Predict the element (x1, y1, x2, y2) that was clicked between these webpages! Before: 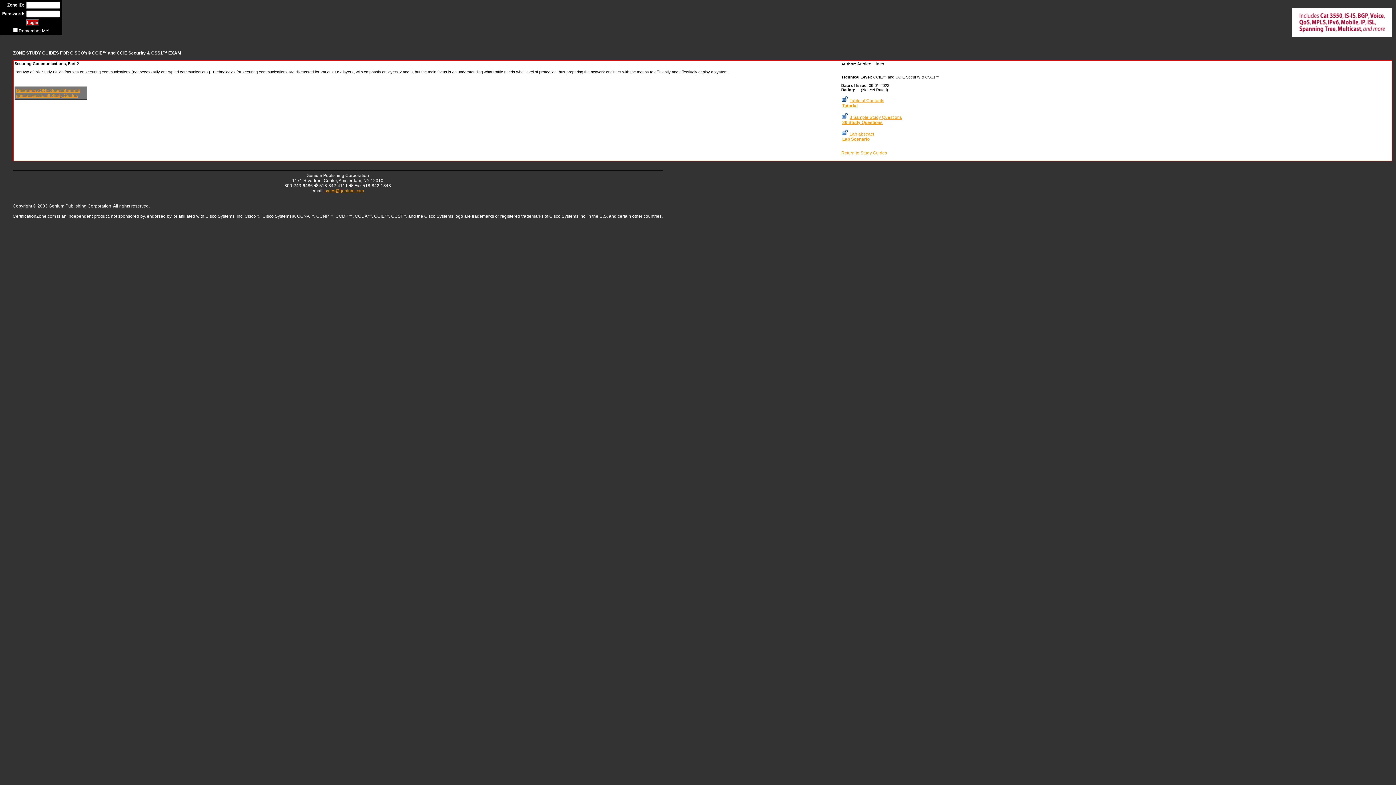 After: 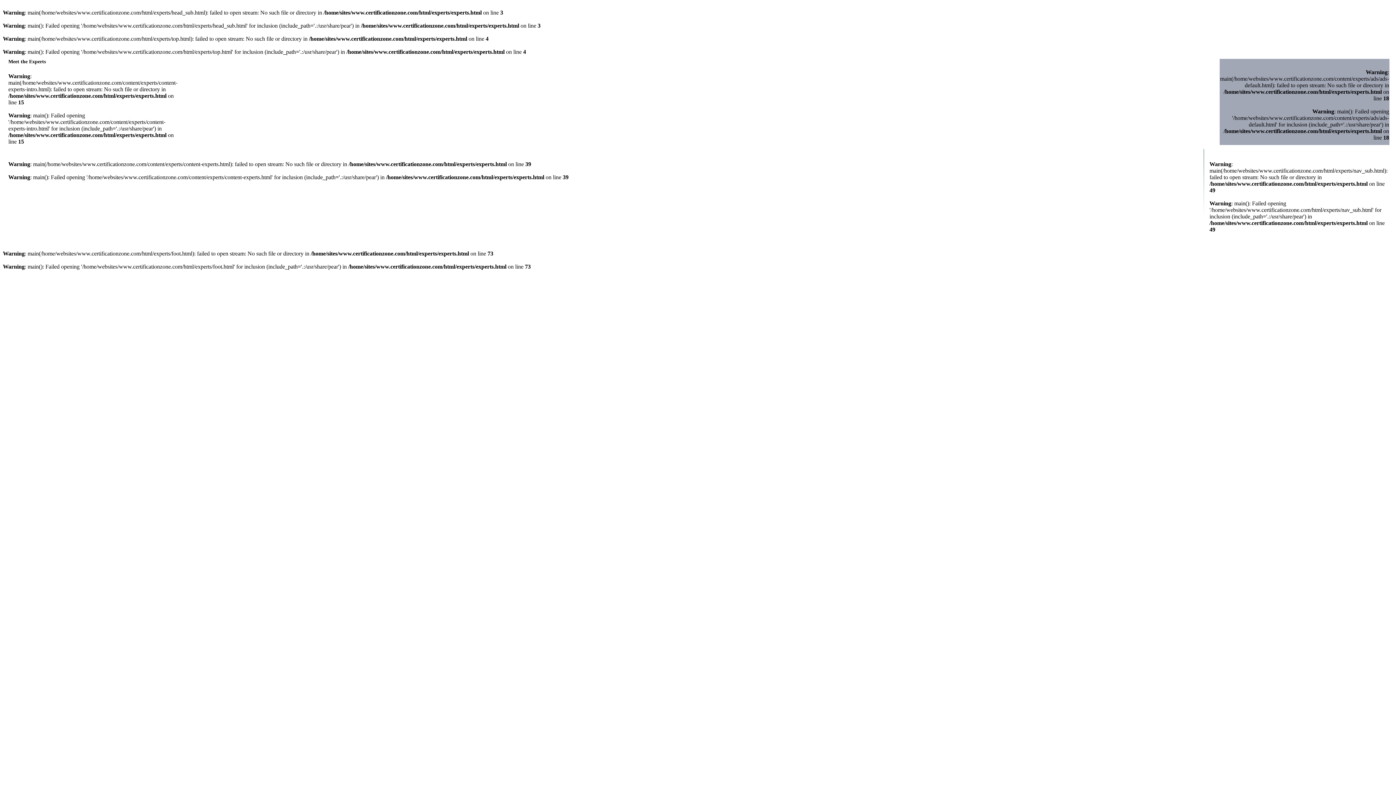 Action: label: Annlee Hines bbox: (857, 61, 884, 66)